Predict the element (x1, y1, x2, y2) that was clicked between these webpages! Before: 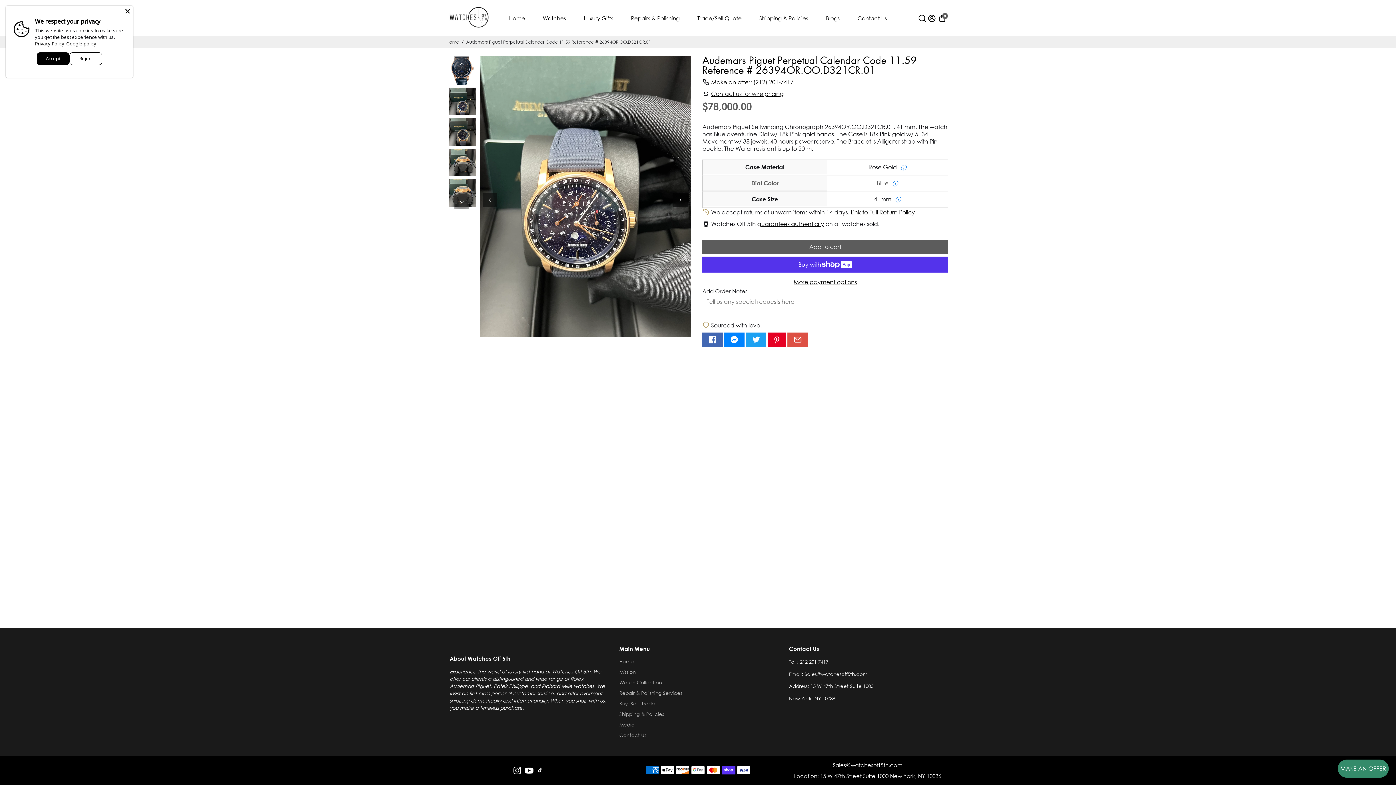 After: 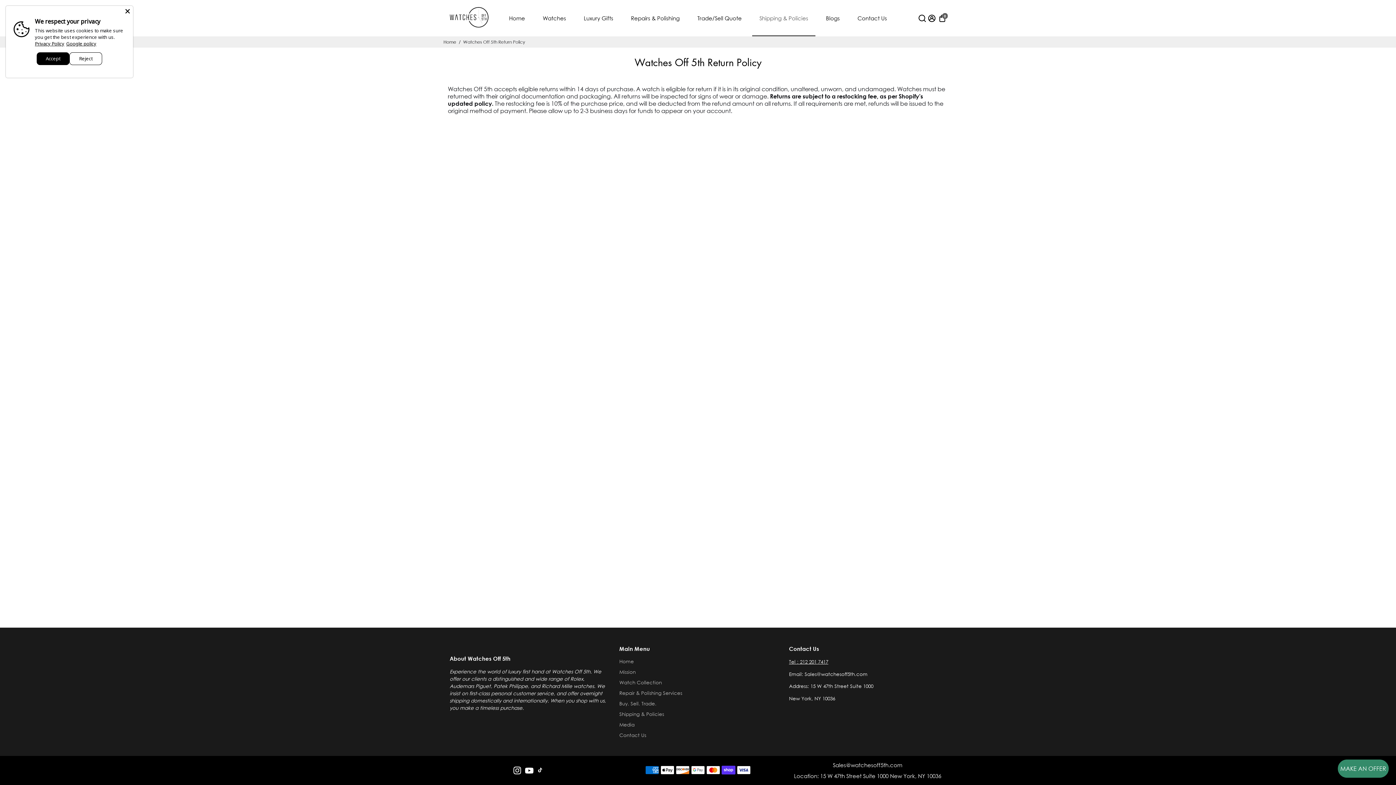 Action: bbox: (850, 208, 916, 216) label: Link to Full Return Policy.